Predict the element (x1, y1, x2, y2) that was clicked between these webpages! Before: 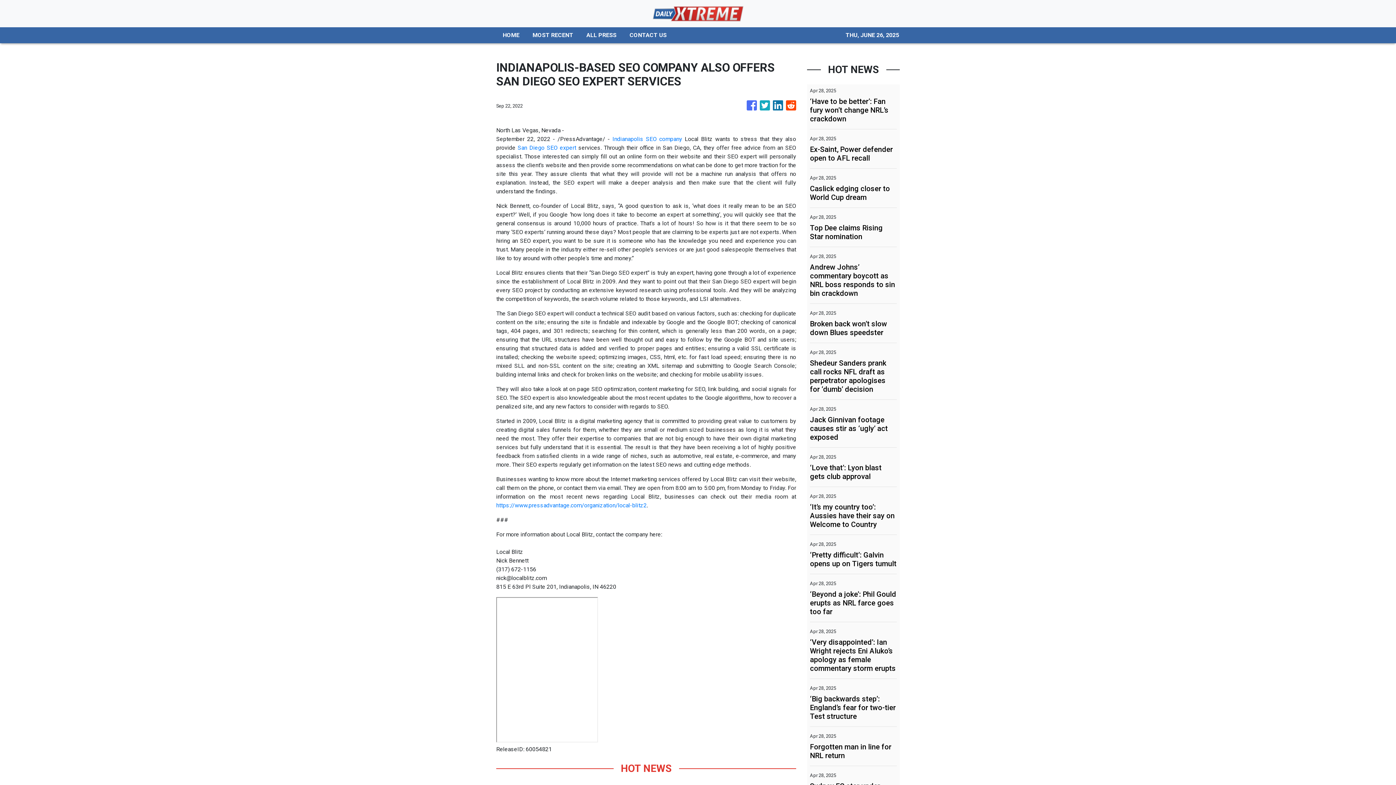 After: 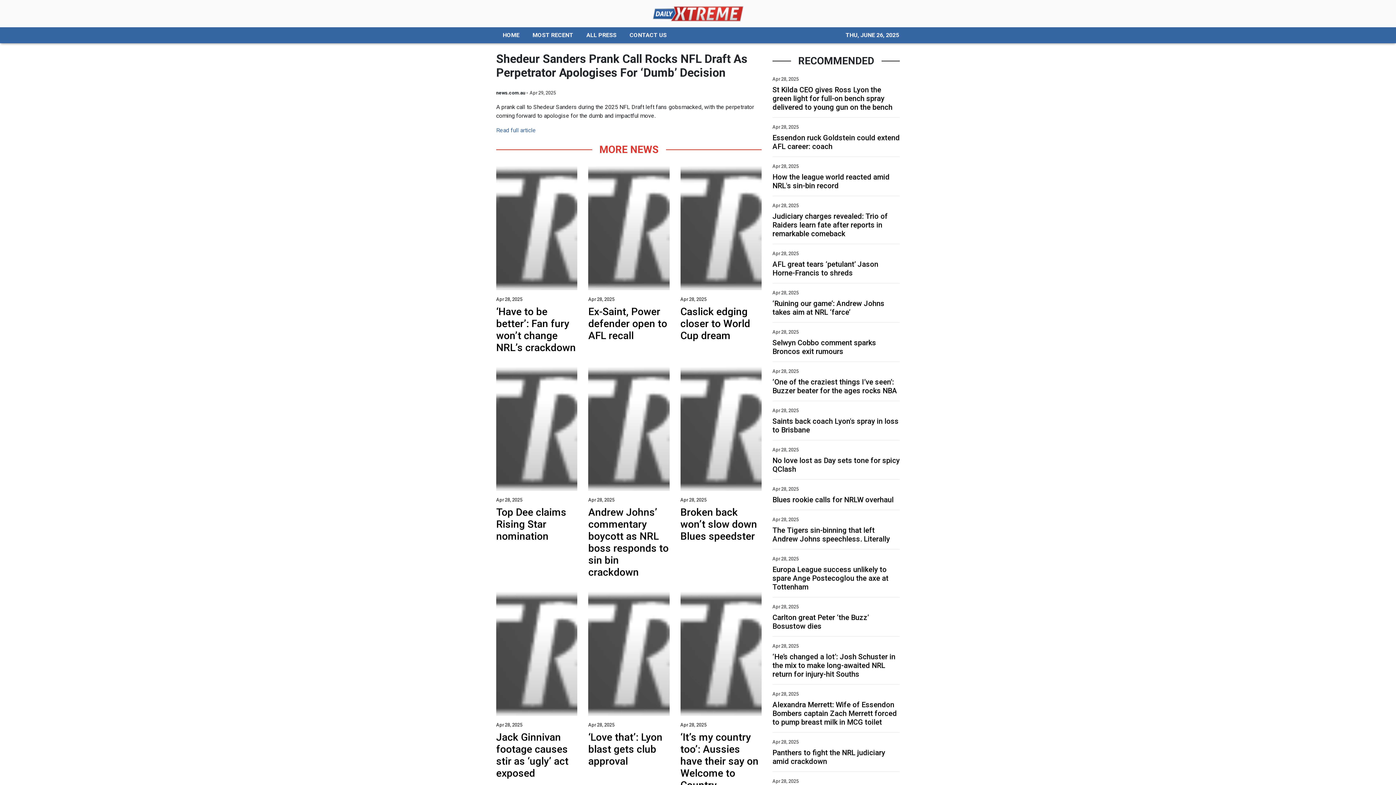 Action: bbox: (810, 358, 897, 393) label: Shedeur Sanders prank call rocks NFL draft as perpetrator apologises for ‘dumb’ decision